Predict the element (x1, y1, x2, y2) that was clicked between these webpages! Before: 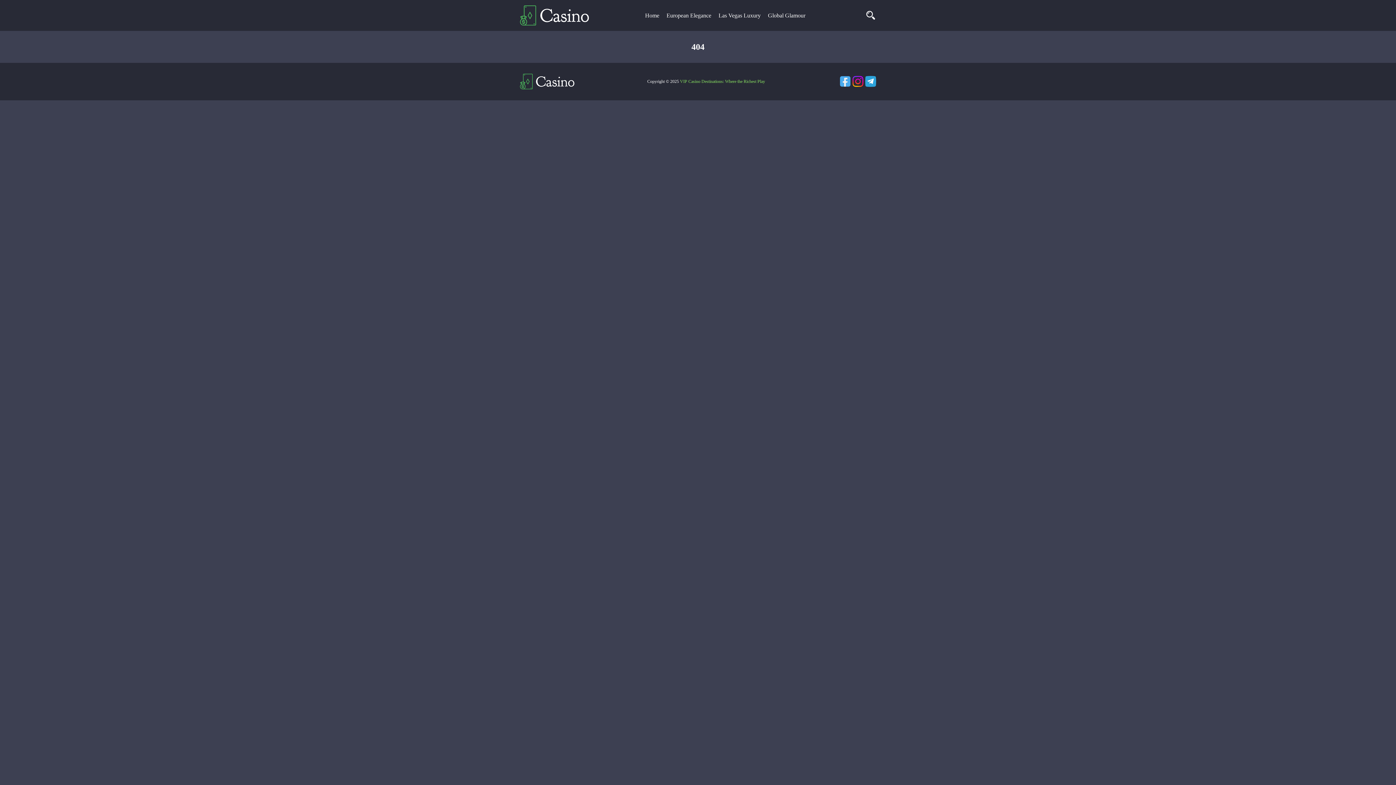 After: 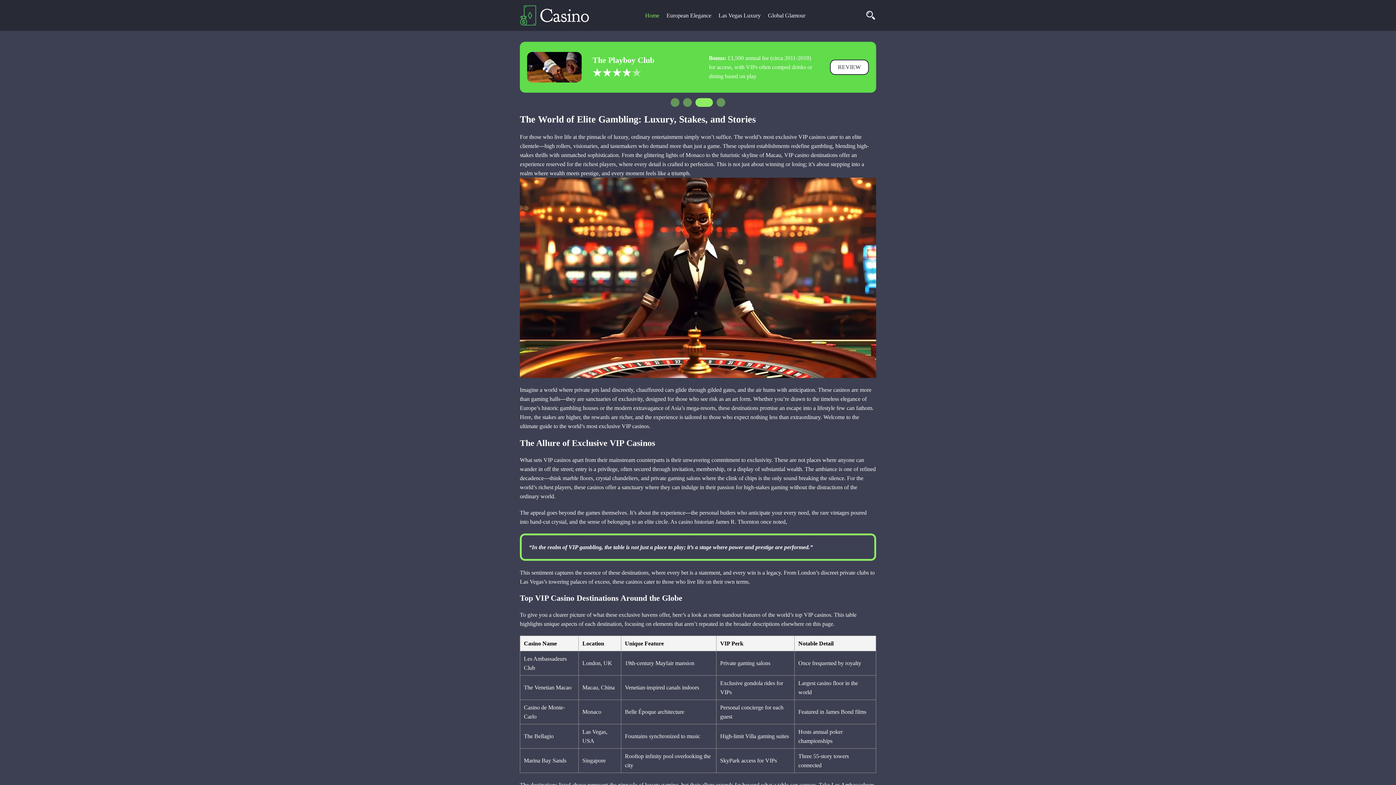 Action: label: Home bbox: (645, 10, 659, 19)